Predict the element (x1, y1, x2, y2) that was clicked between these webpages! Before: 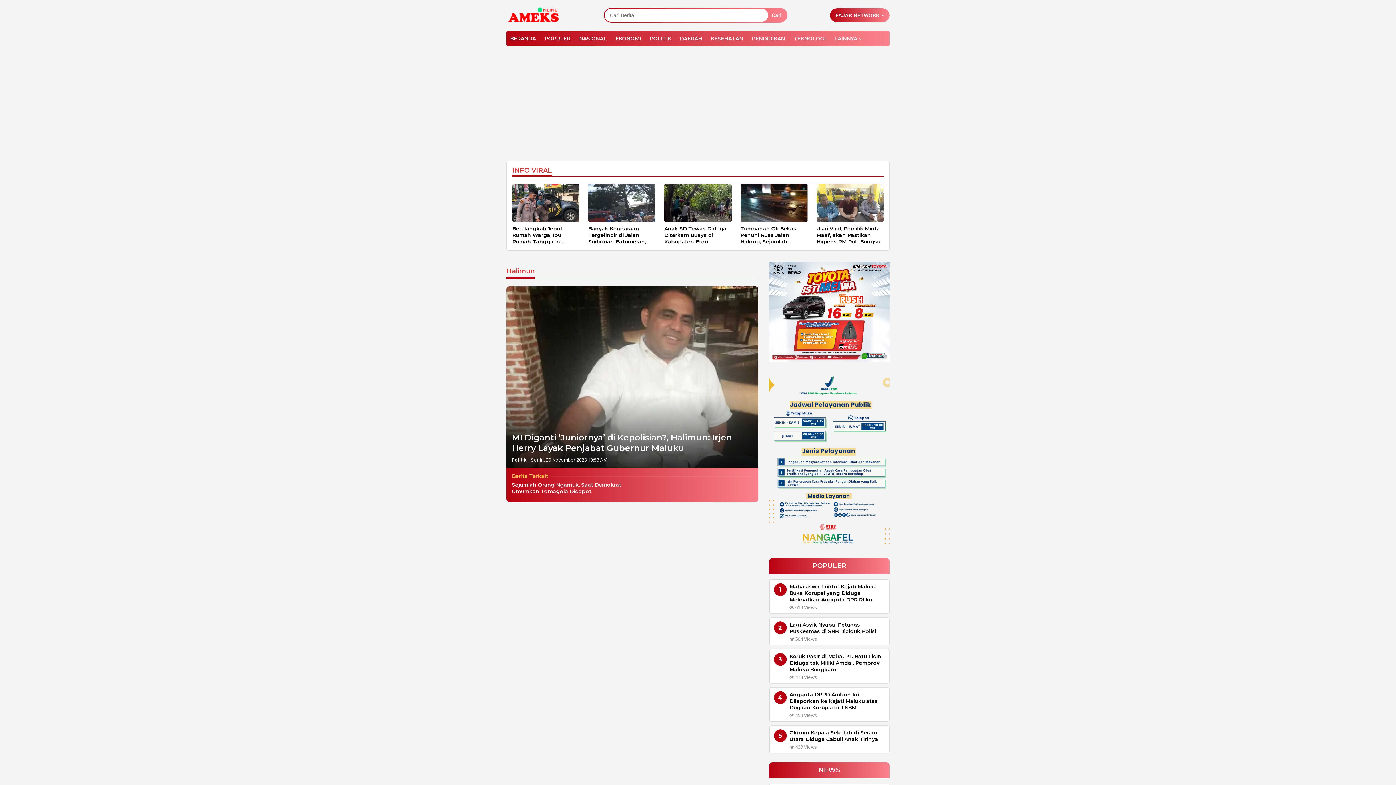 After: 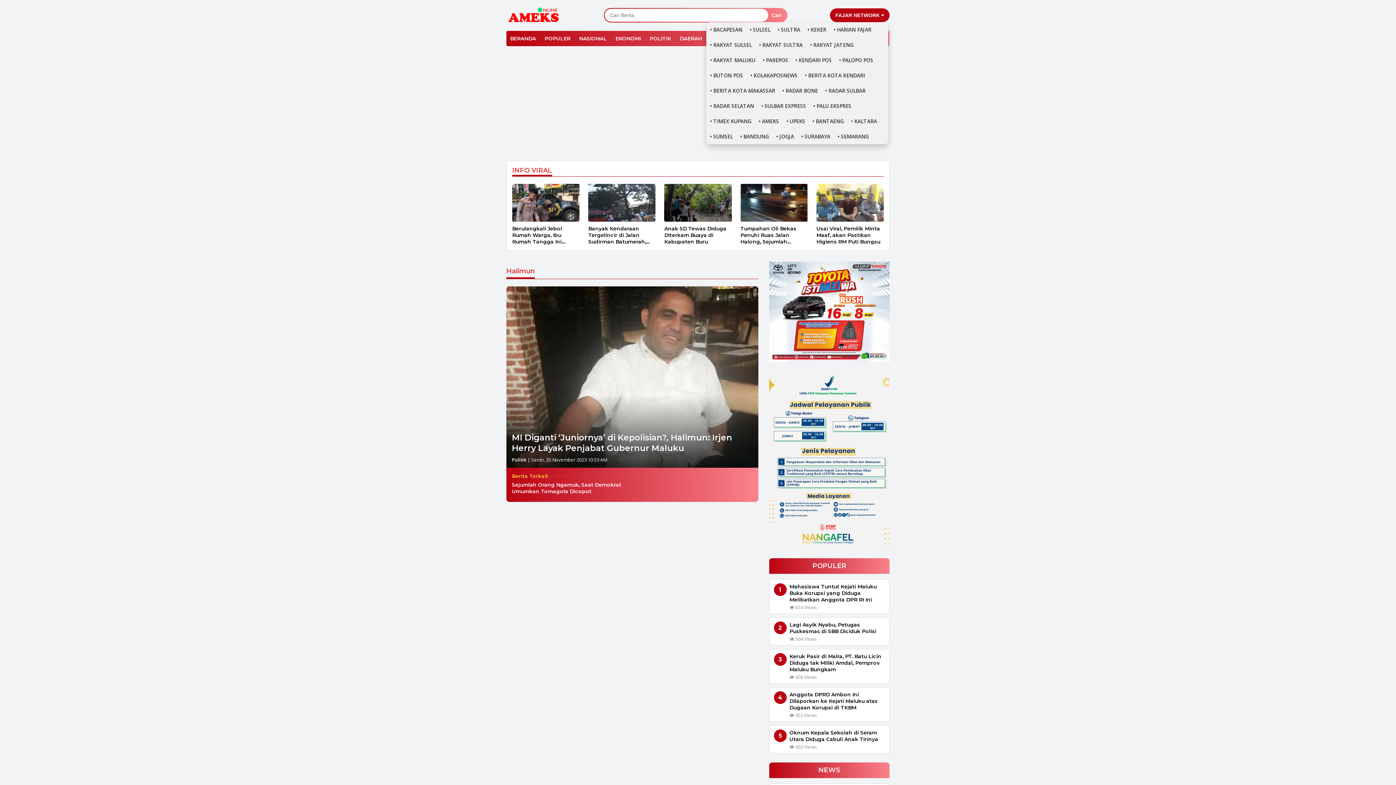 Action: bbox: (830, 8, 889, 22) label: FAJAR NETWORK 